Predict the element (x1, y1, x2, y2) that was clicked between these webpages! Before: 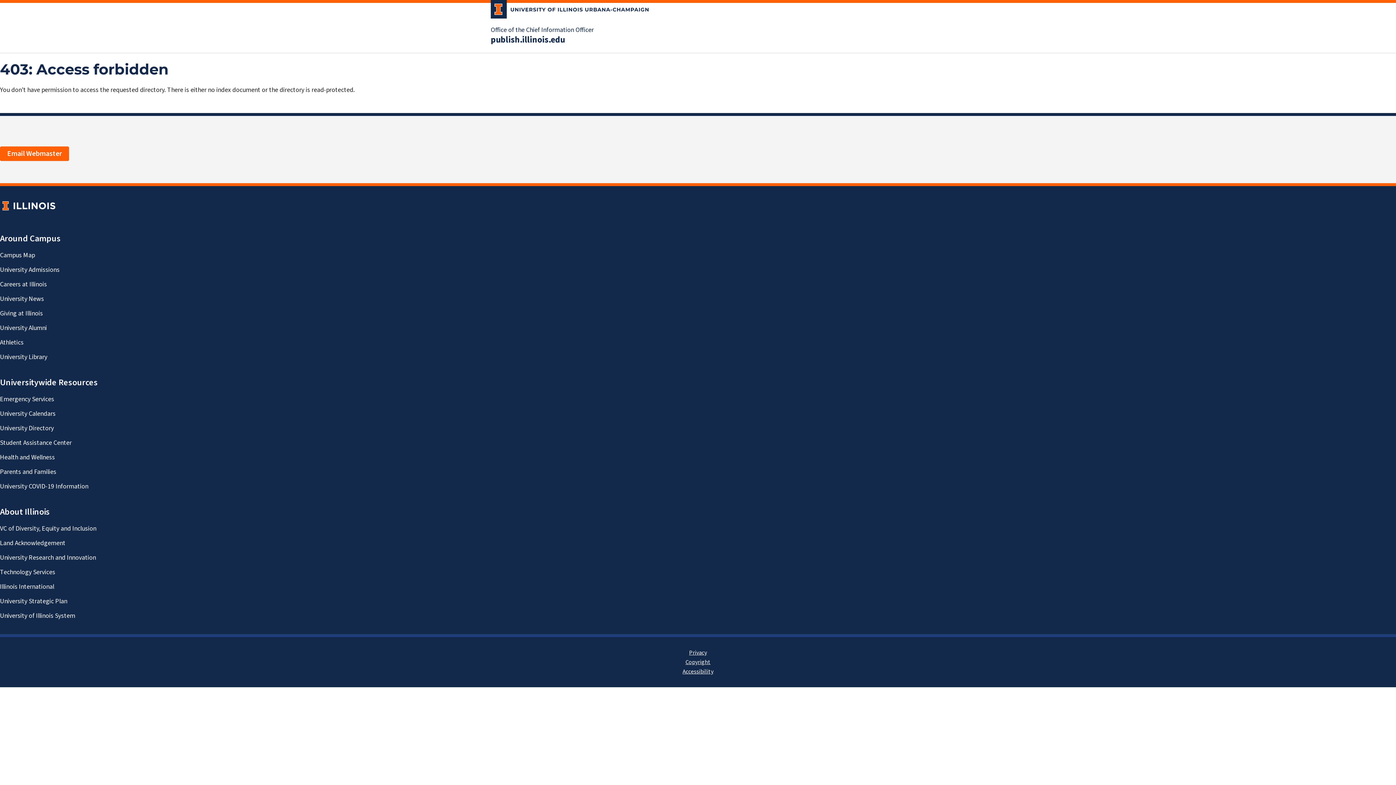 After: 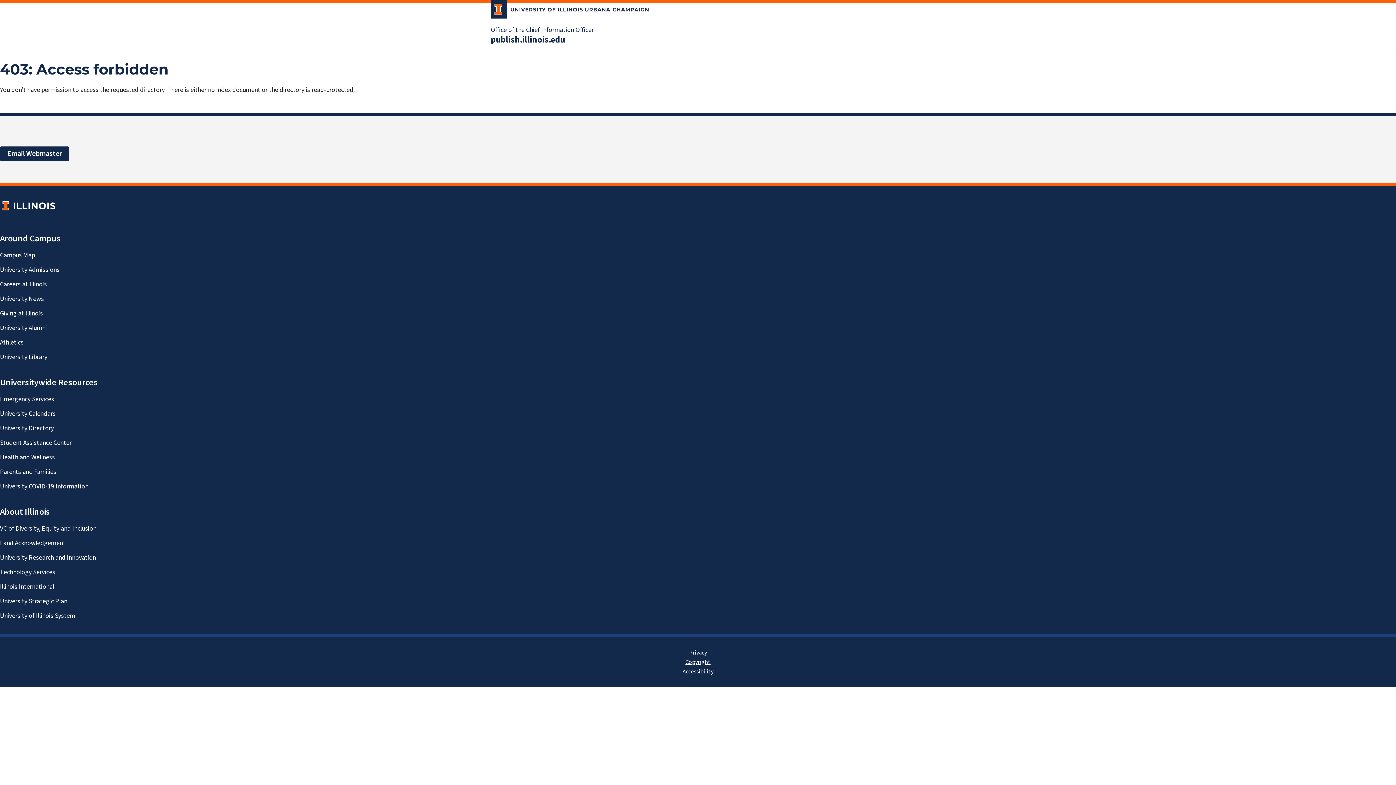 Action: bbox: (0, 146, 69, 161) label: Email Webmaster